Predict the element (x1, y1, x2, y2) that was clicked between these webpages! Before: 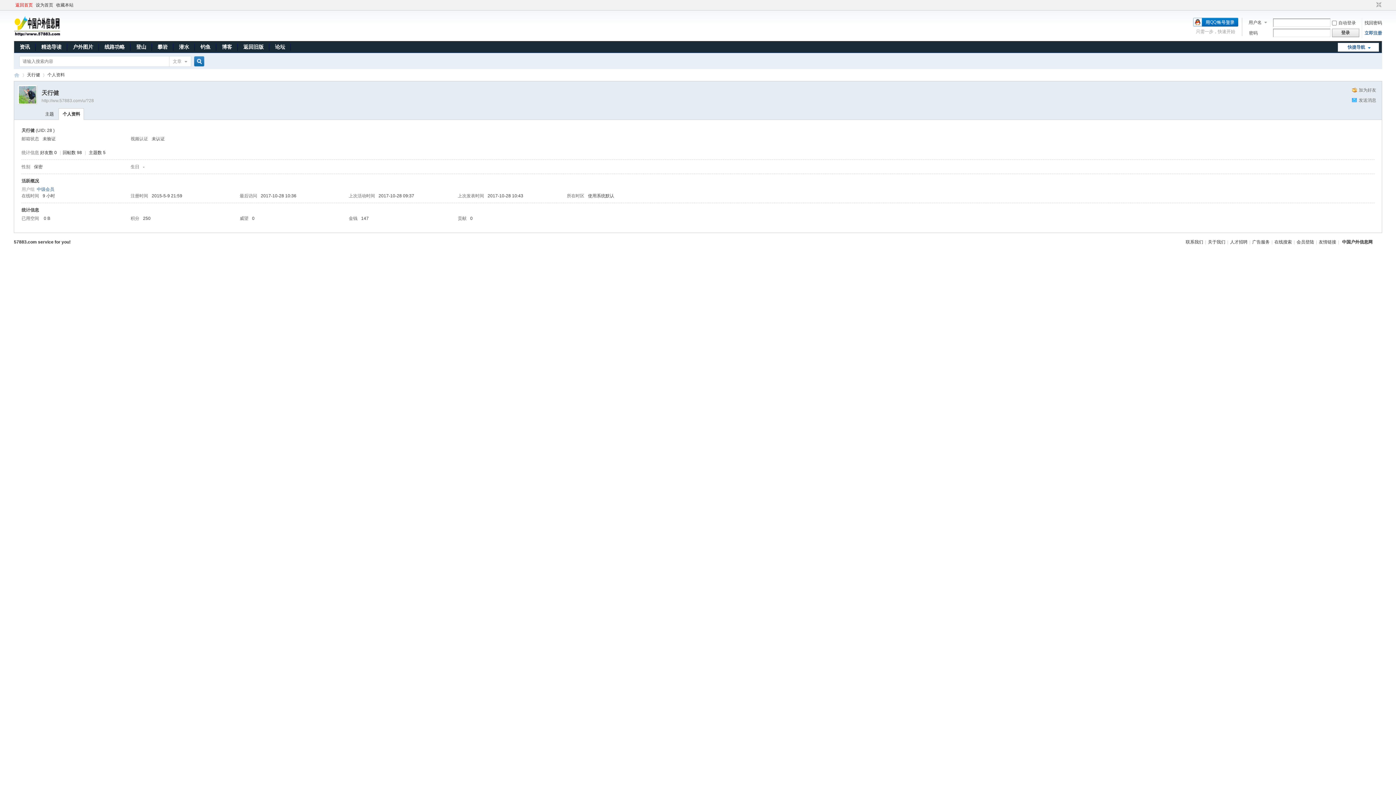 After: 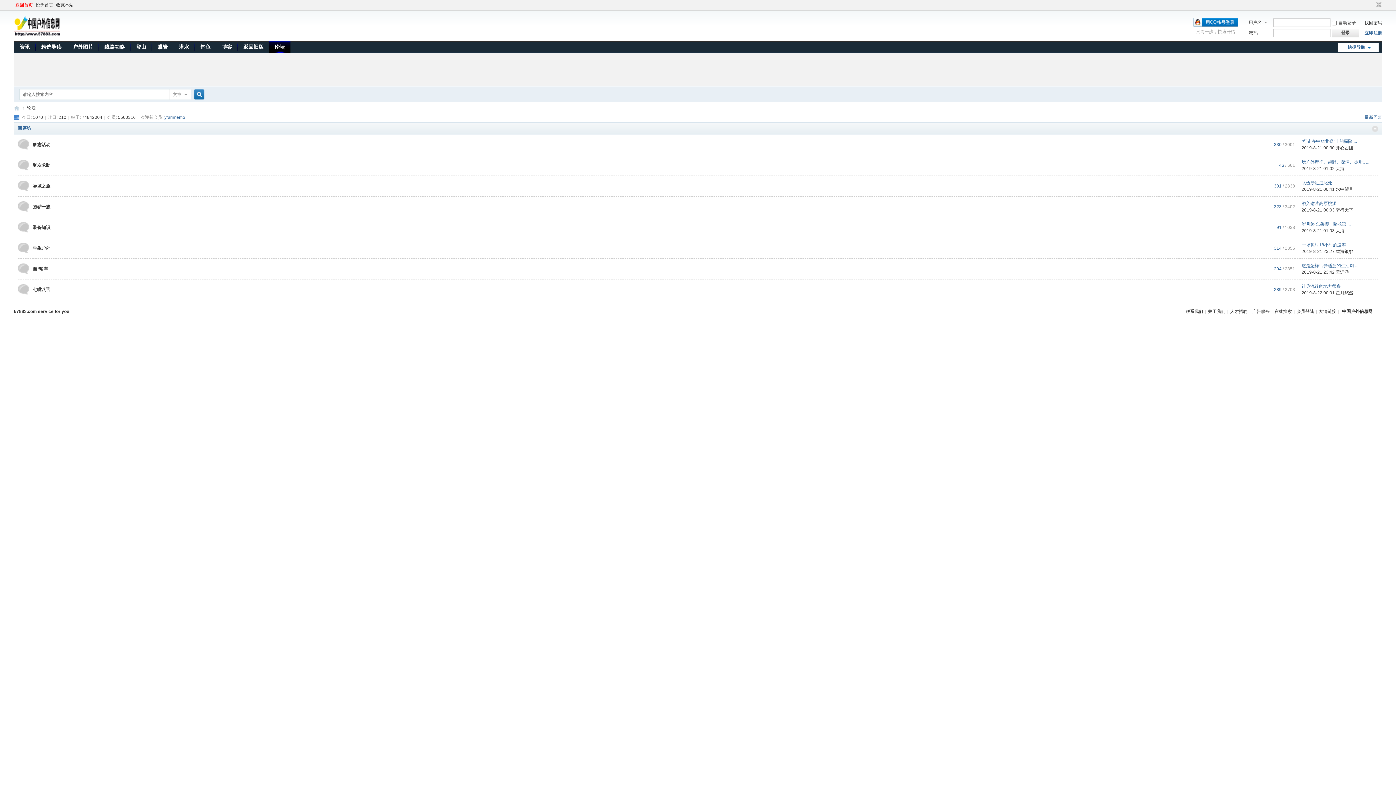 Action: bbox: (13, 69, 19, 80) label: 中国户外信息网